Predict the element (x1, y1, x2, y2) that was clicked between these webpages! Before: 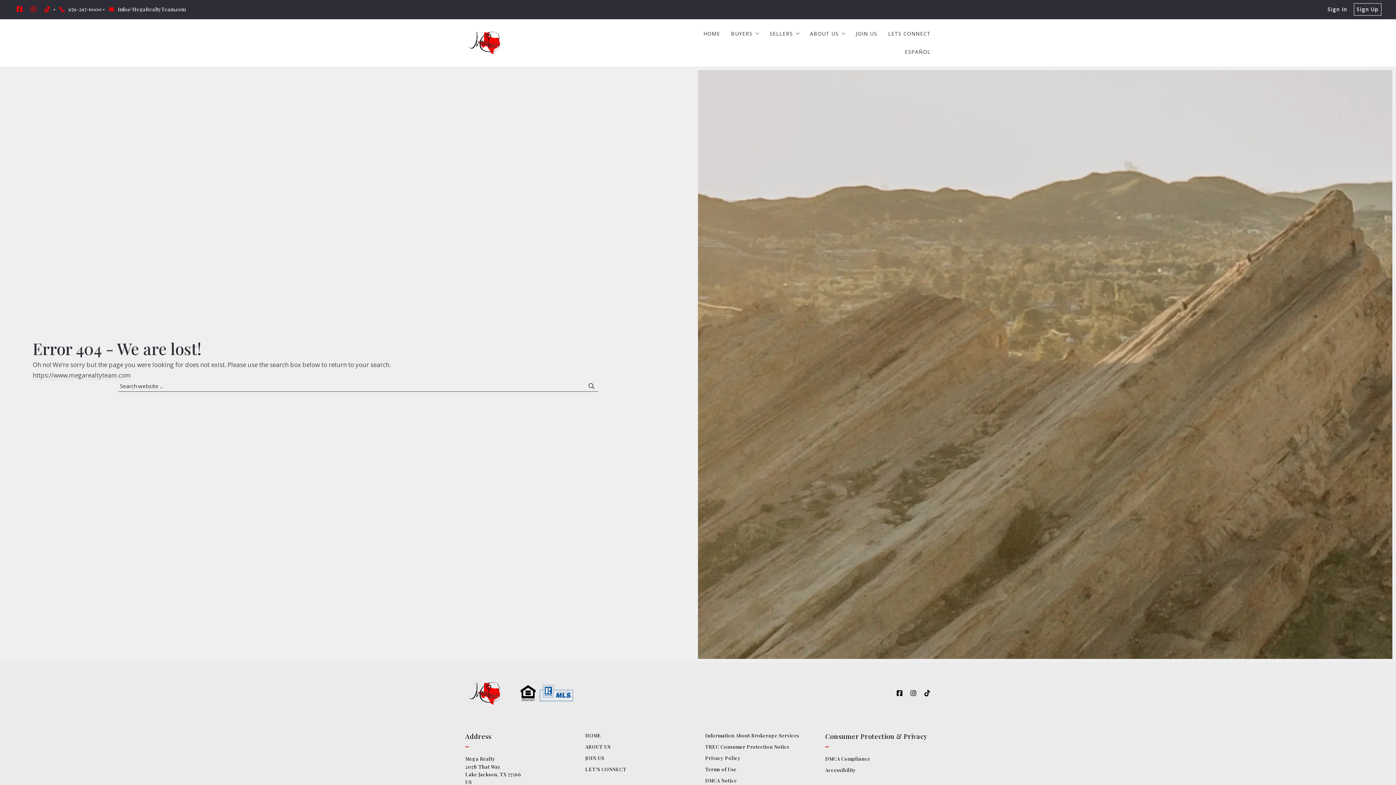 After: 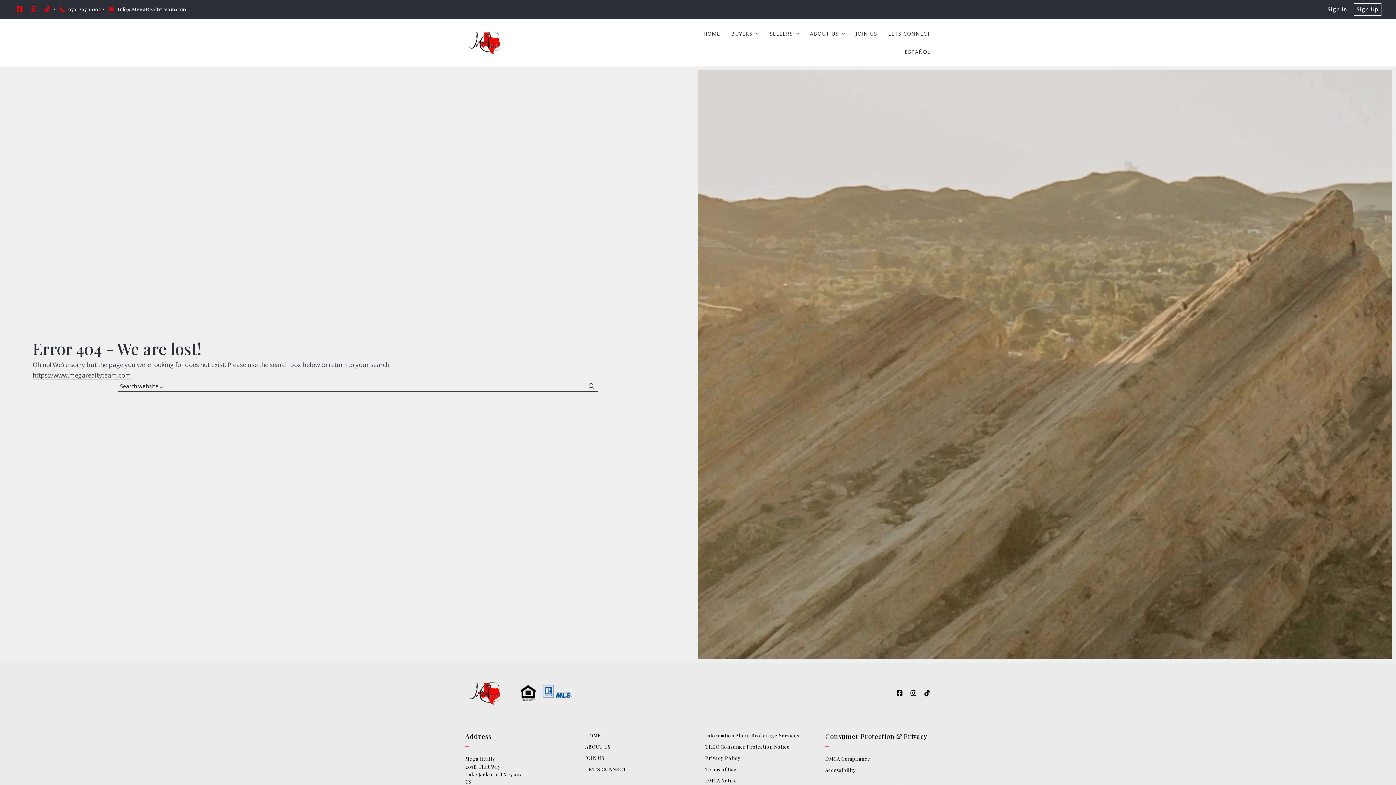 Action: bbox: (59, 5, 101, 12) label: 979-297-6000